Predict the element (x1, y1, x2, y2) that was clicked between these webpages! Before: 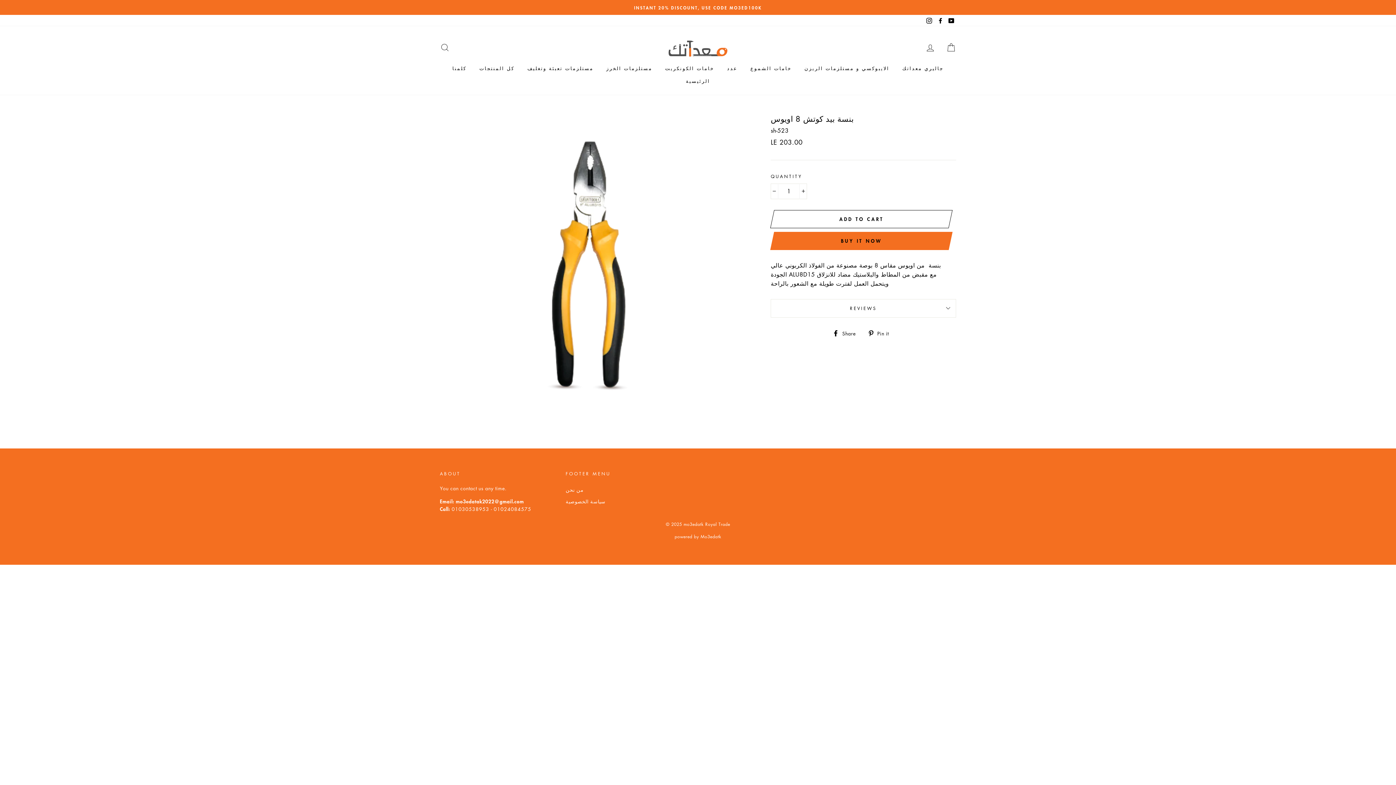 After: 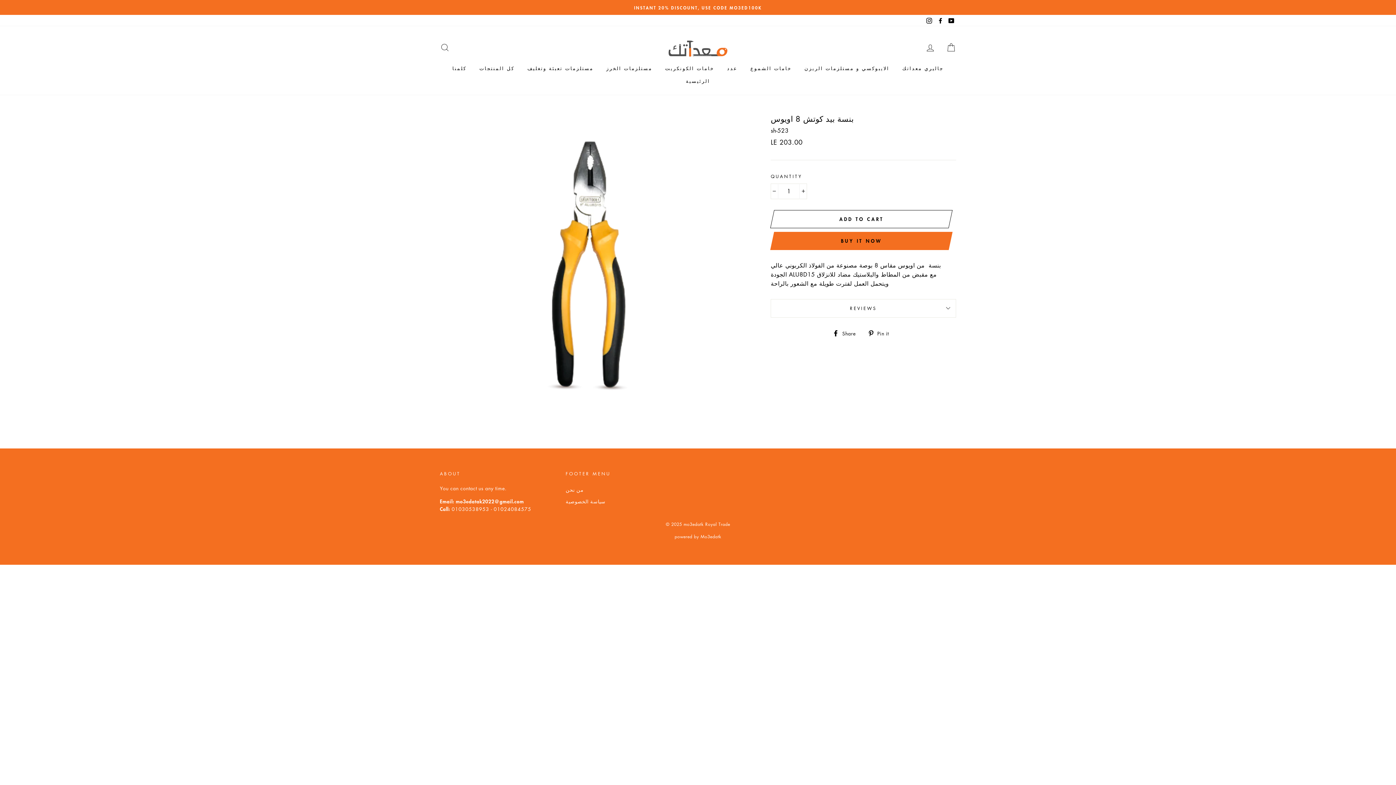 Action: label: Instagram bbox: (924, 14, 934, 26)